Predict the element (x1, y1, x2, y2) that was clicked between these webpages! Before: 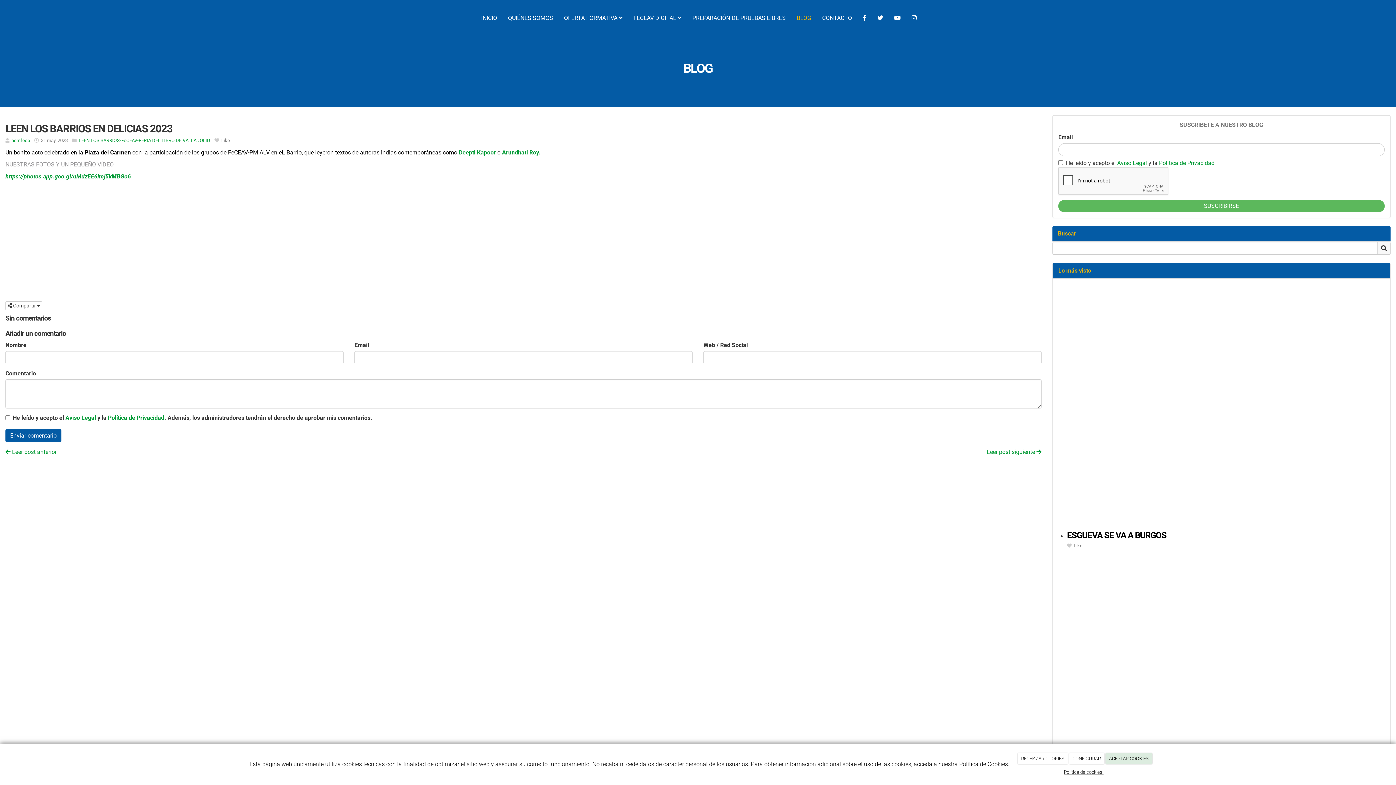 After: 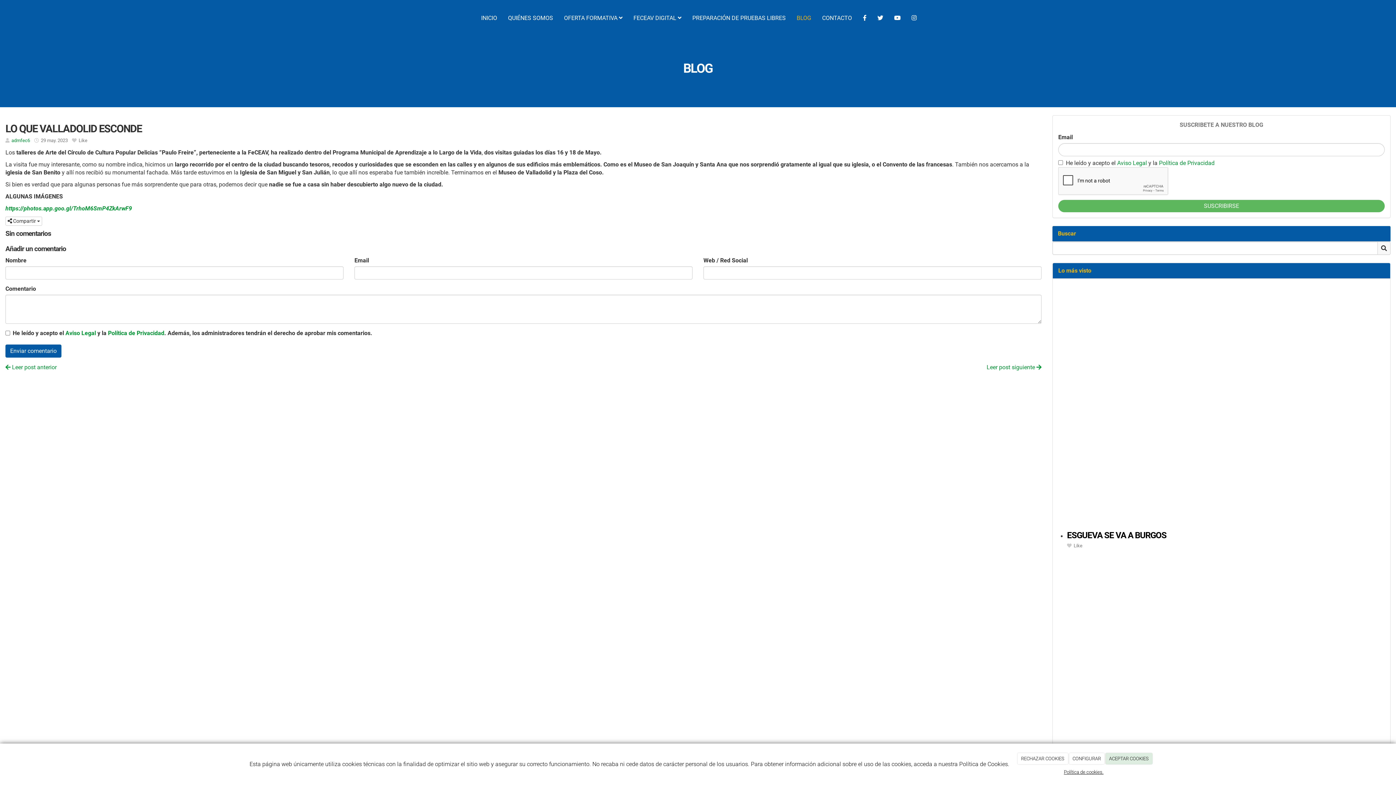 Action: bbox: (5, 448, 56, 455) label:  Leer post anterior